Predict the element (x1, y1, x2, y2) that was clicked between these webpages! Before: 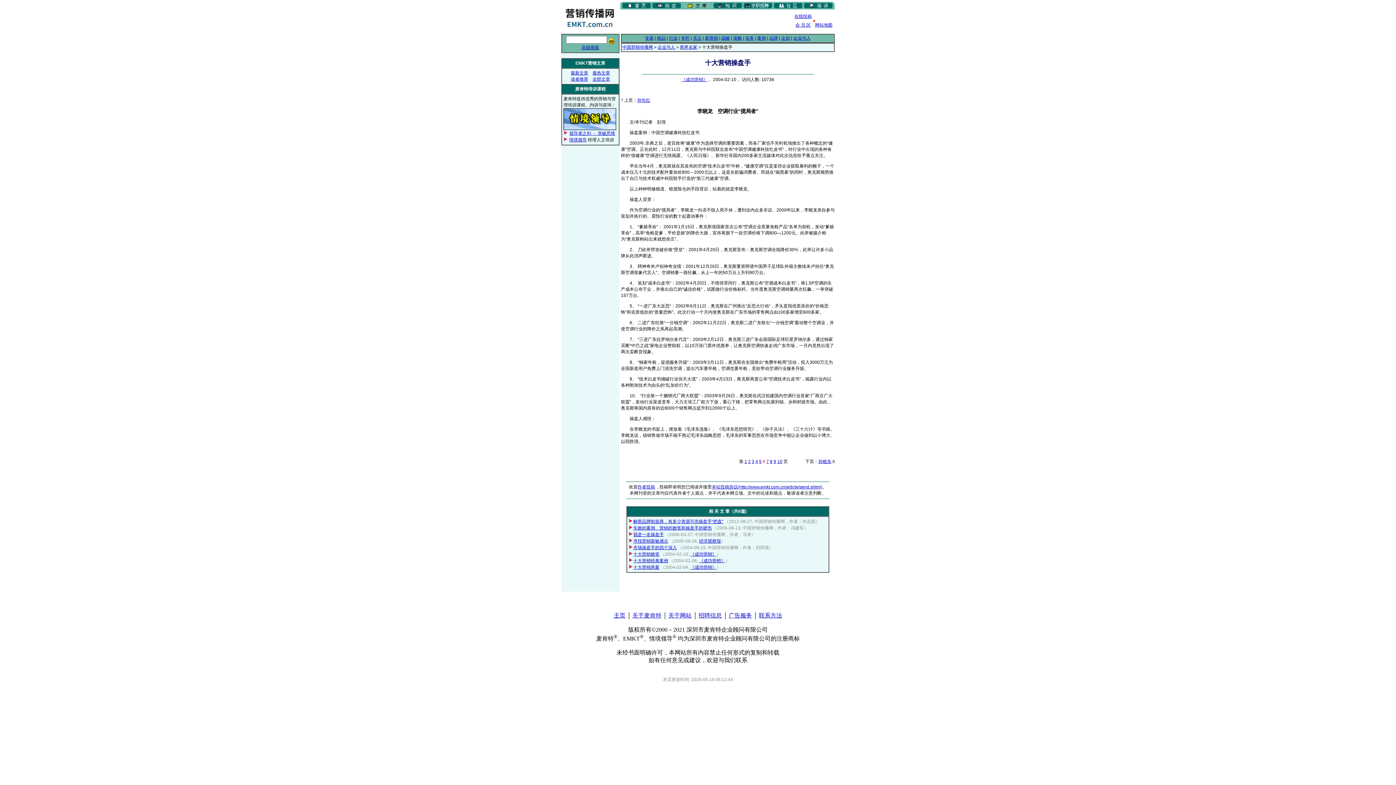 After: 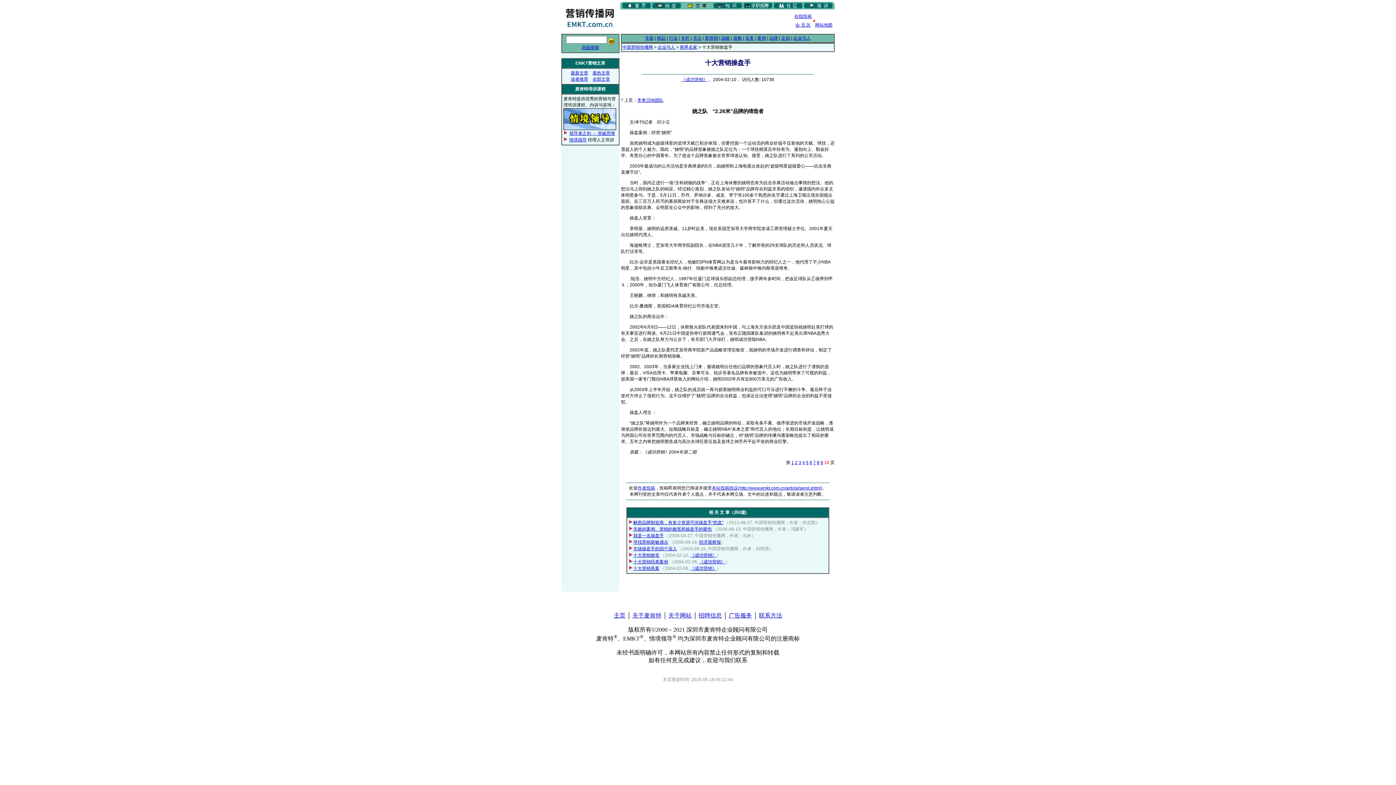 Action: label: 10 bbox: (777, 459, 782, 464)